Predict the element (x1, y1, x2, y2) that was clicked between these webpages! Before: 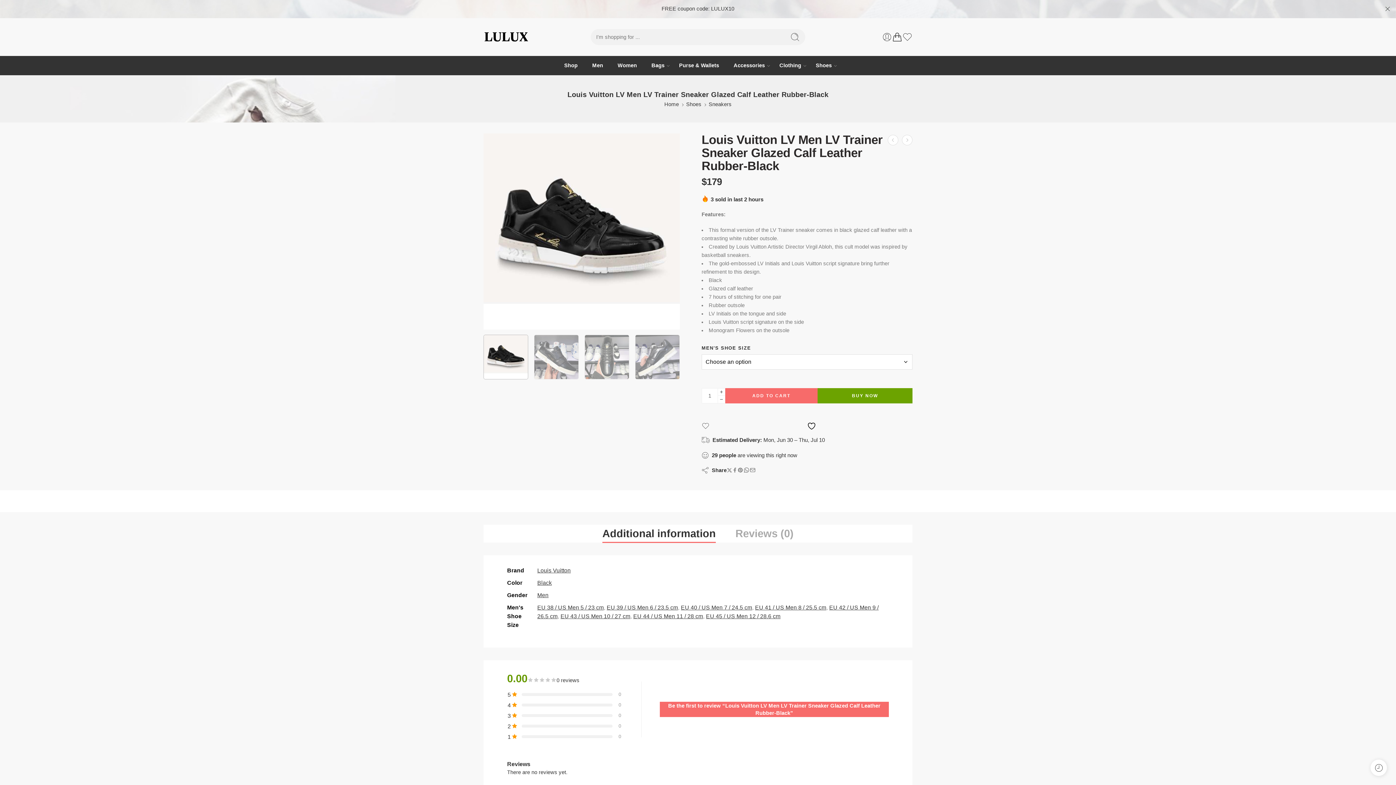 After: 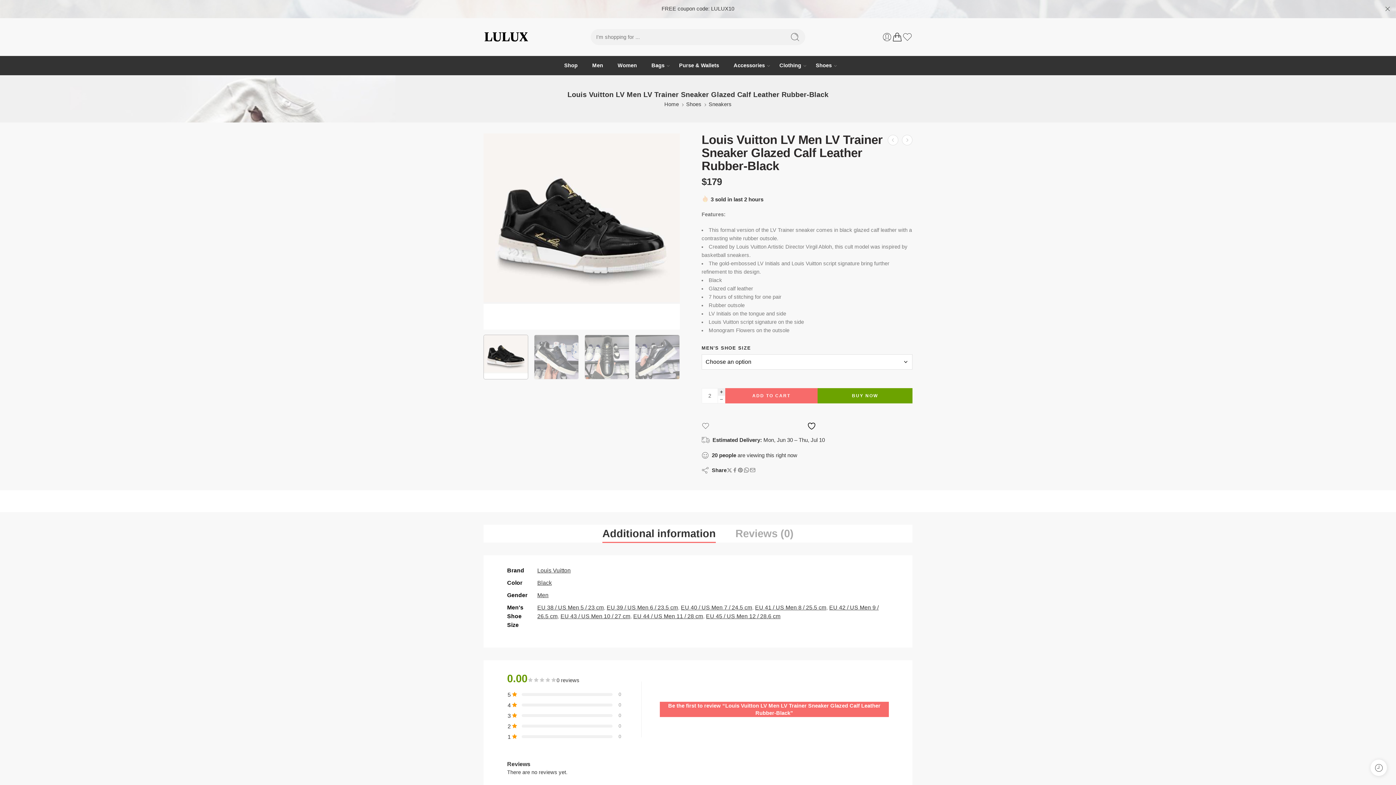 Action: bbox: (717, 388, 725, 395) label: Plus